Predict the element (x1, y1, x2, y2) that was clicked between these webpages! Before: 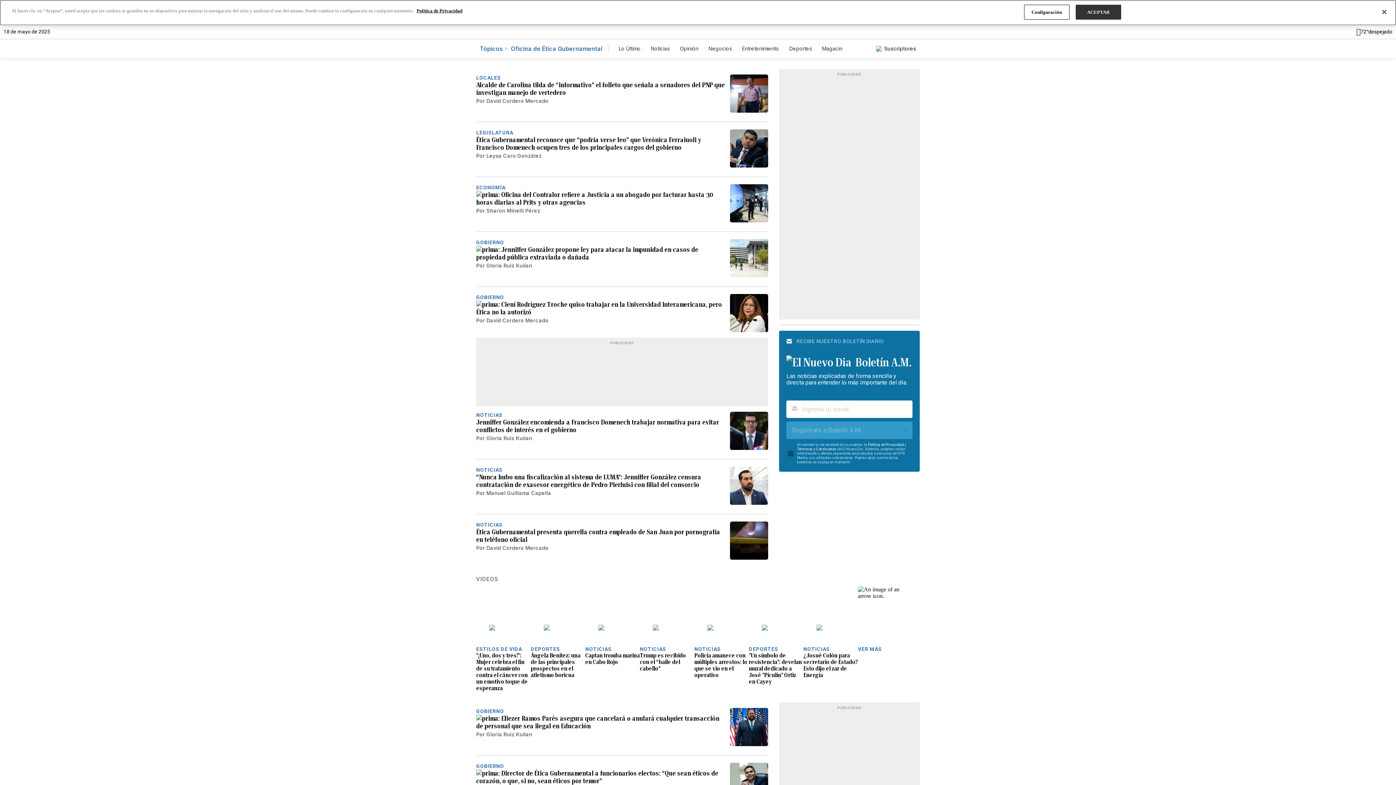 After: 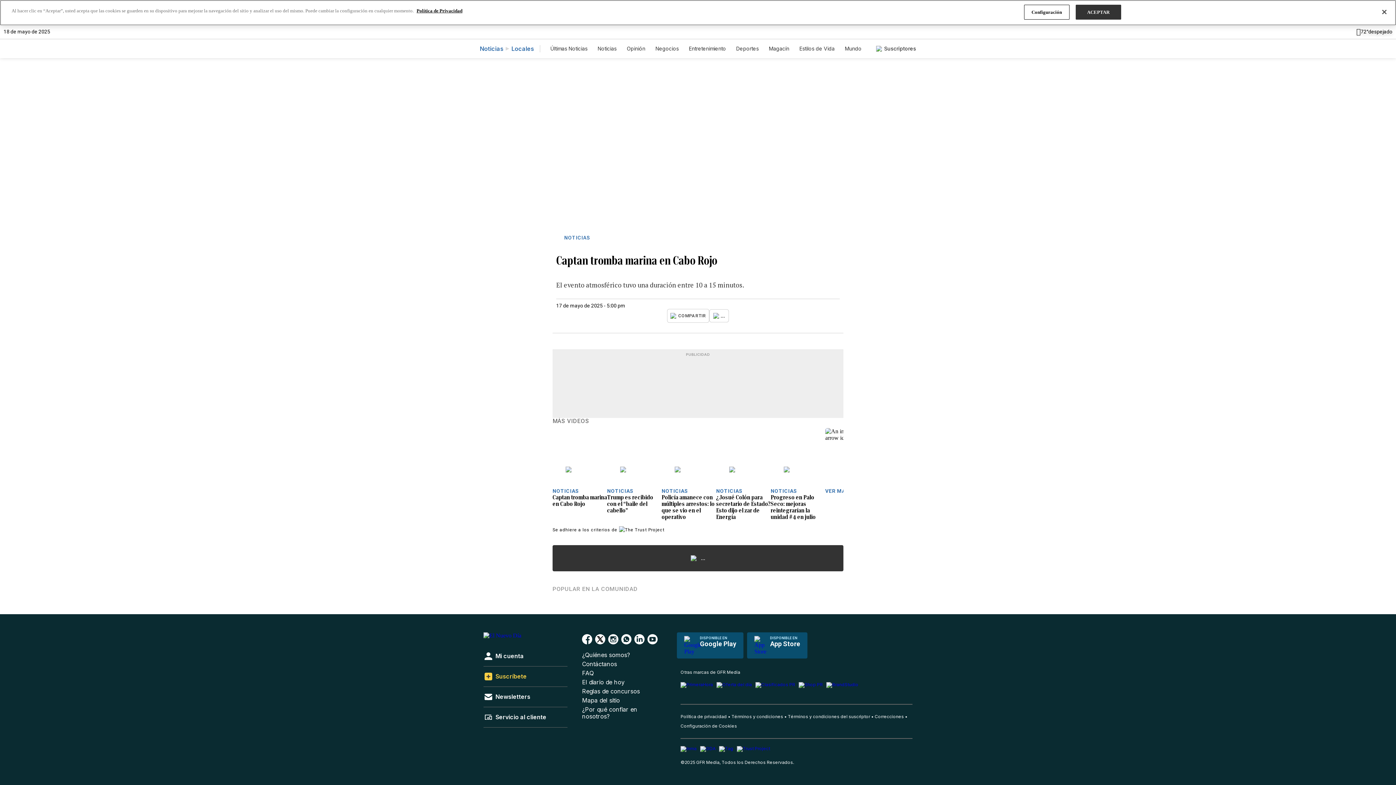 Action: bbox: (585, 652, 640, 665) label: Captan tromba marina en Cabo Rojo